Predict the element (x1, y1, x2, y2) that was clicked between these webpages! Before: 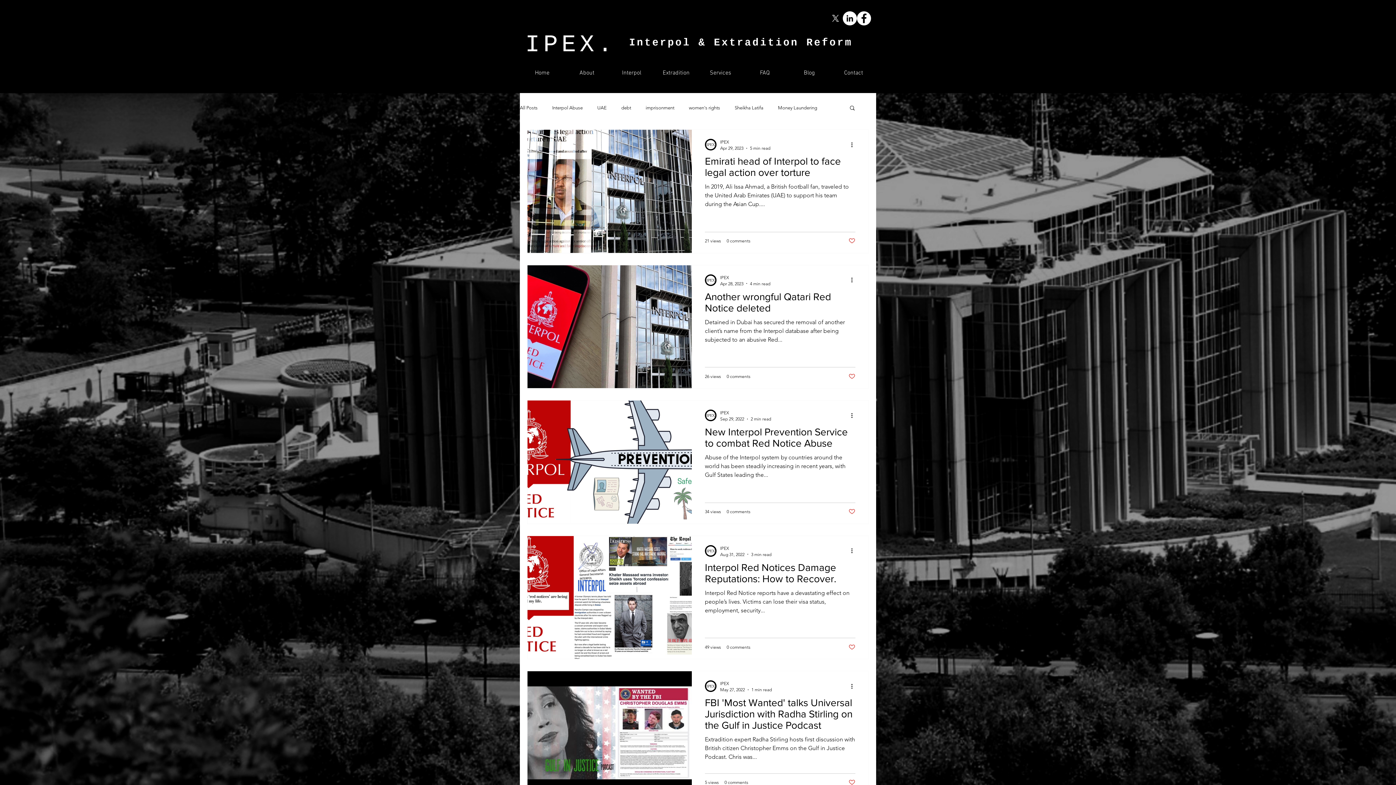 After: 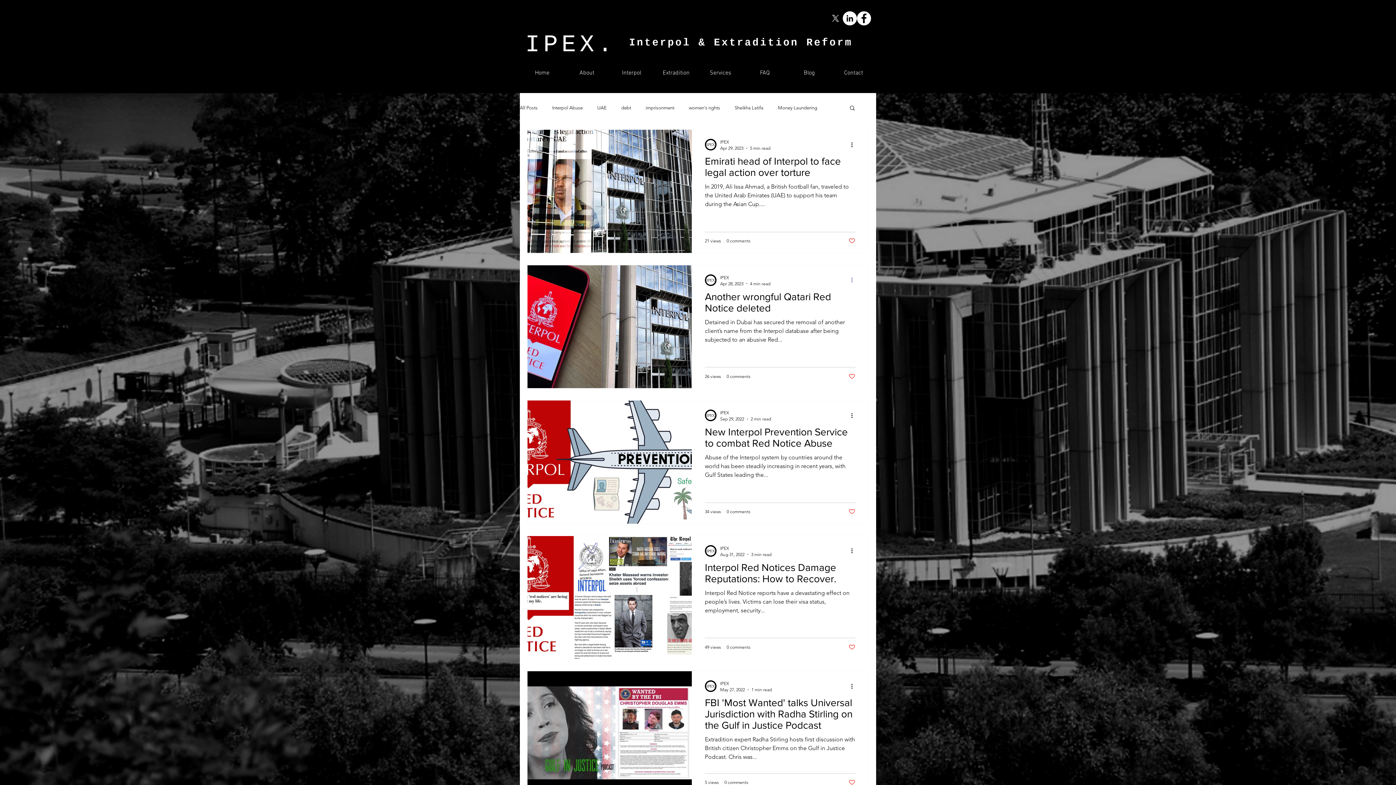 Action: bbox: (850, 275, 858, 284) label: More actions